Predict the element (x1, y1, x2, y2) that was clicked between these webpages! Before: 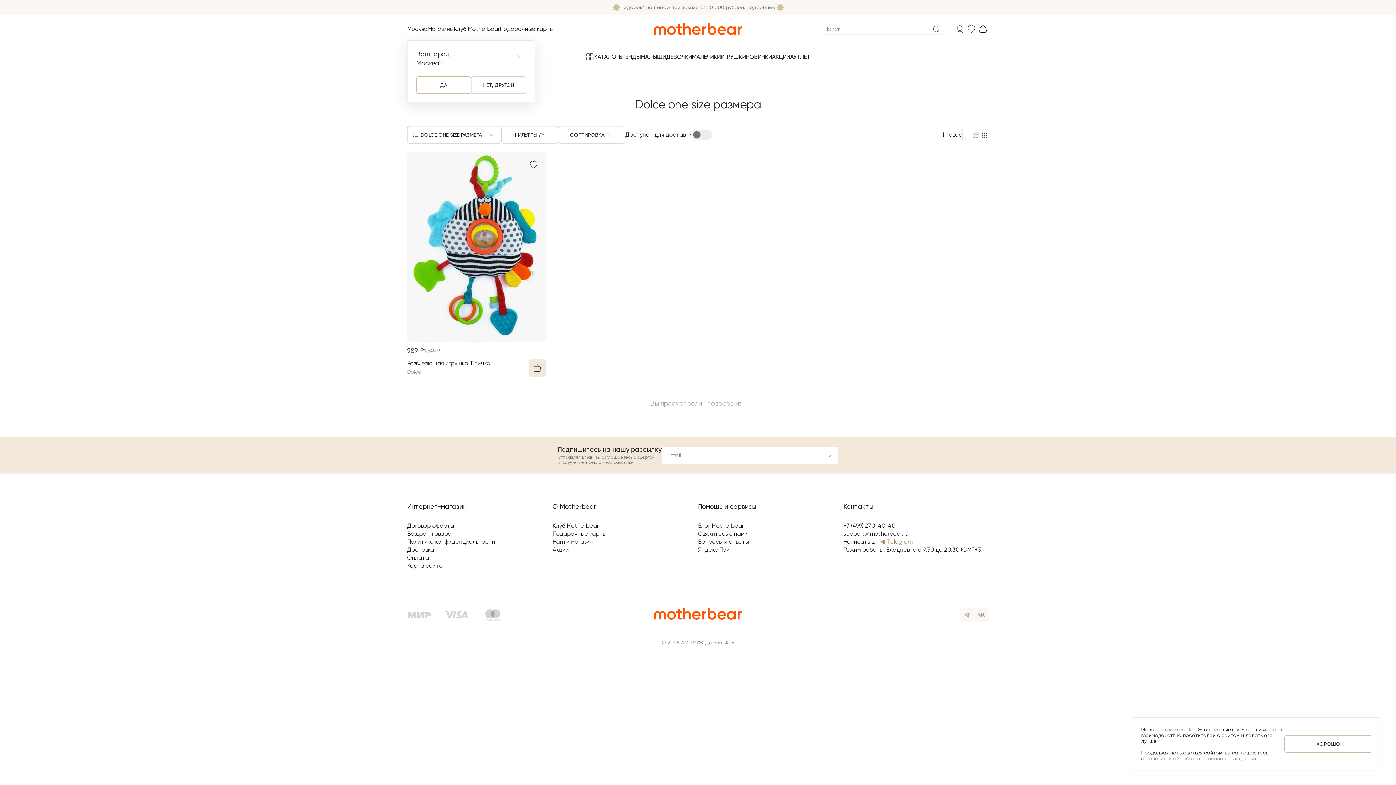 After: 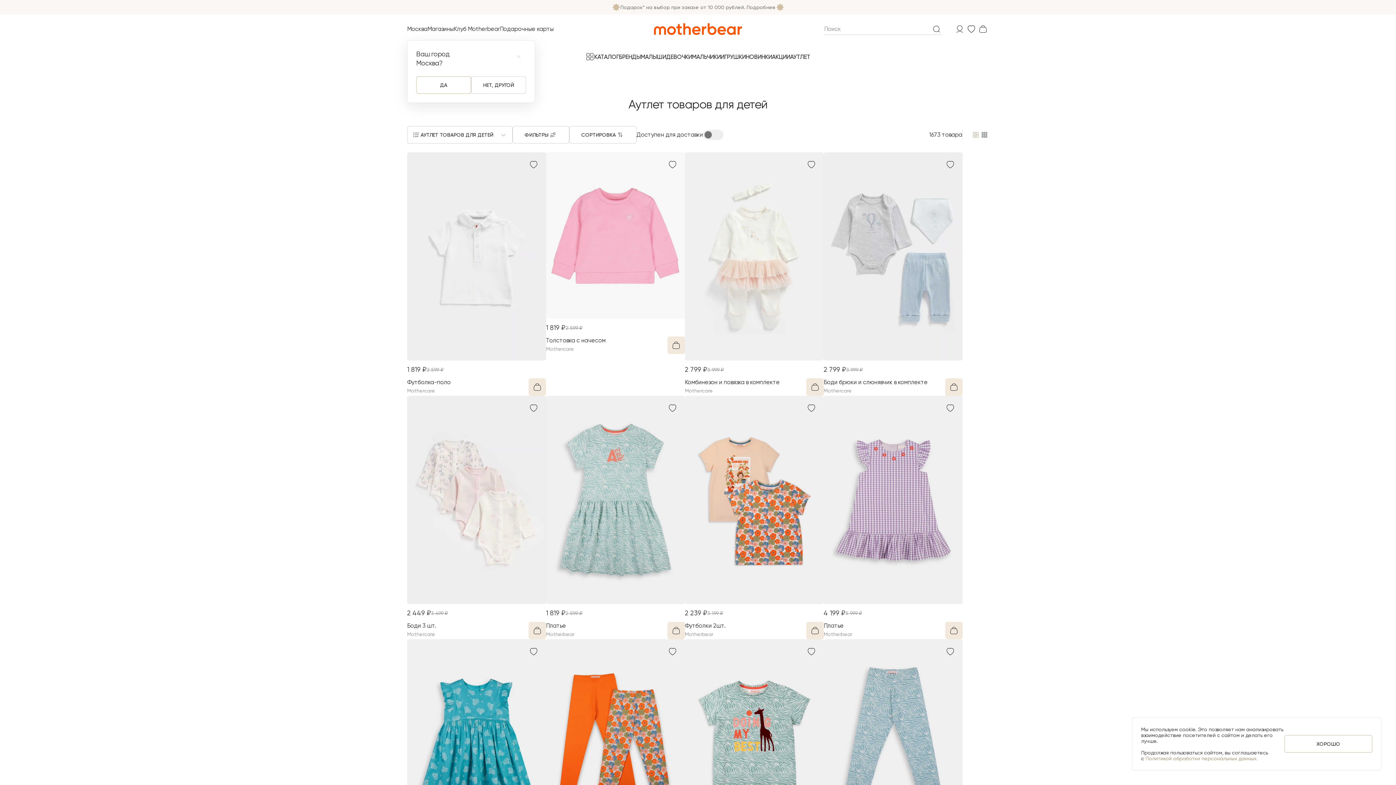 Action: label: АУТЛЕТ bbox: (790, 48, 810, 69)